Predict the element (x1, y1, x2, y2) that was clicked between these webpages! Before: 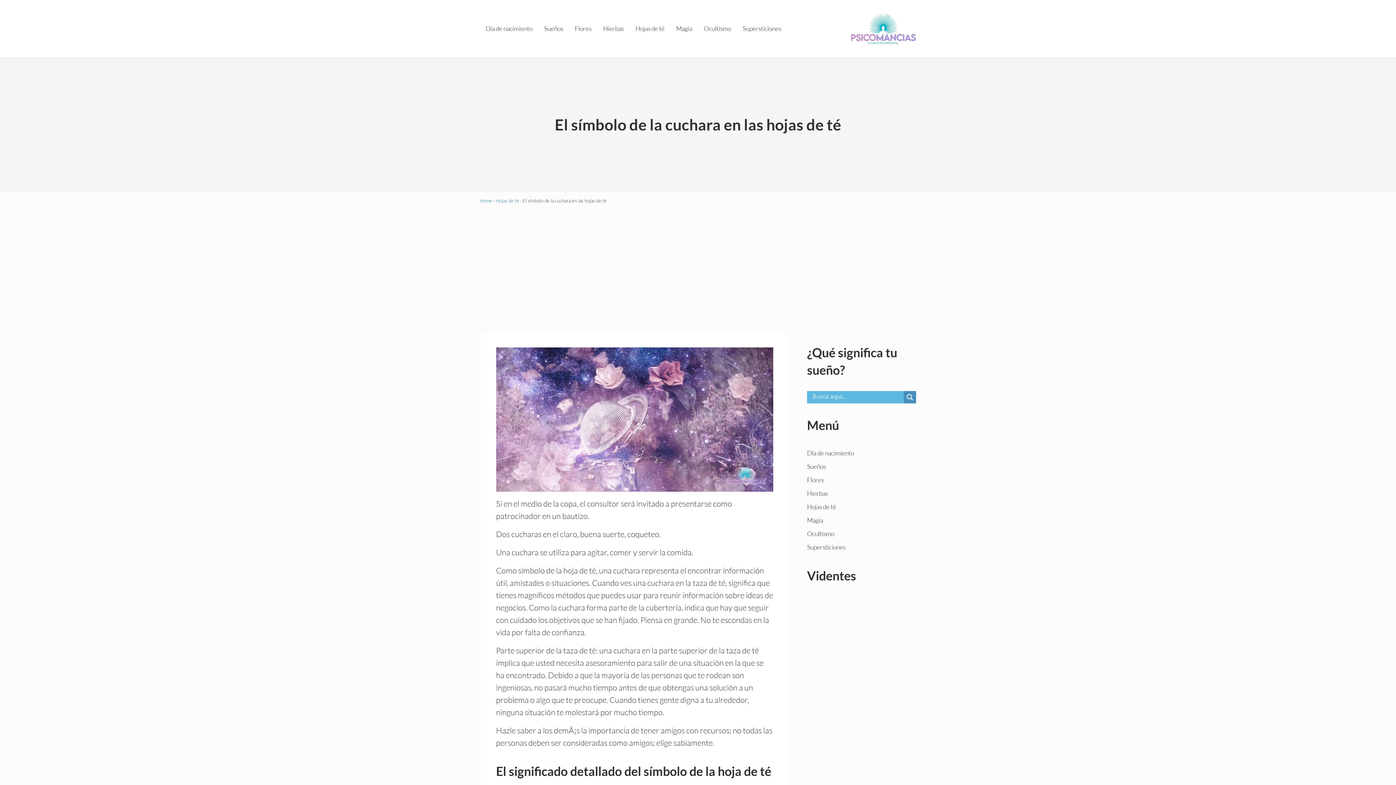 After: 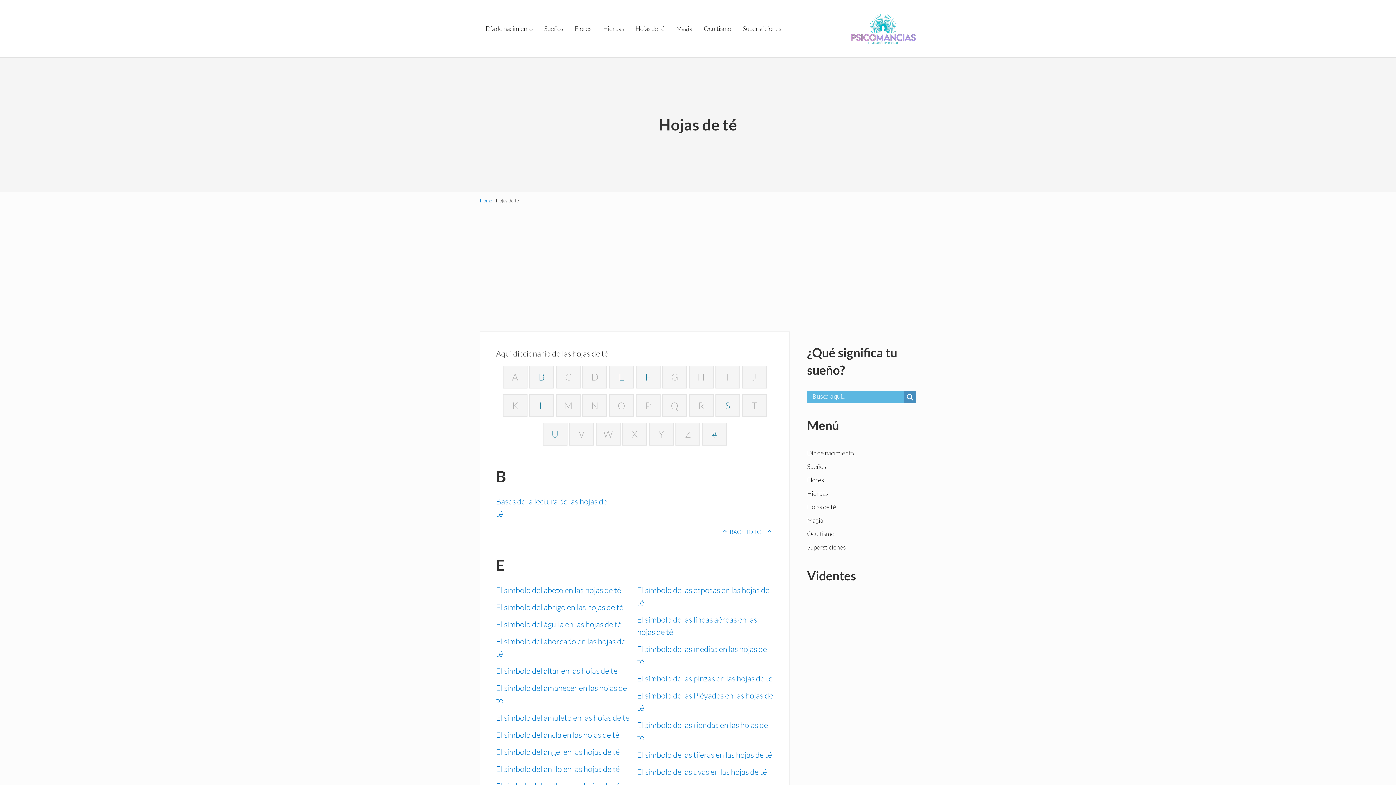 Action: bbox: (629, 19, 670, 38) label: Hojas de té